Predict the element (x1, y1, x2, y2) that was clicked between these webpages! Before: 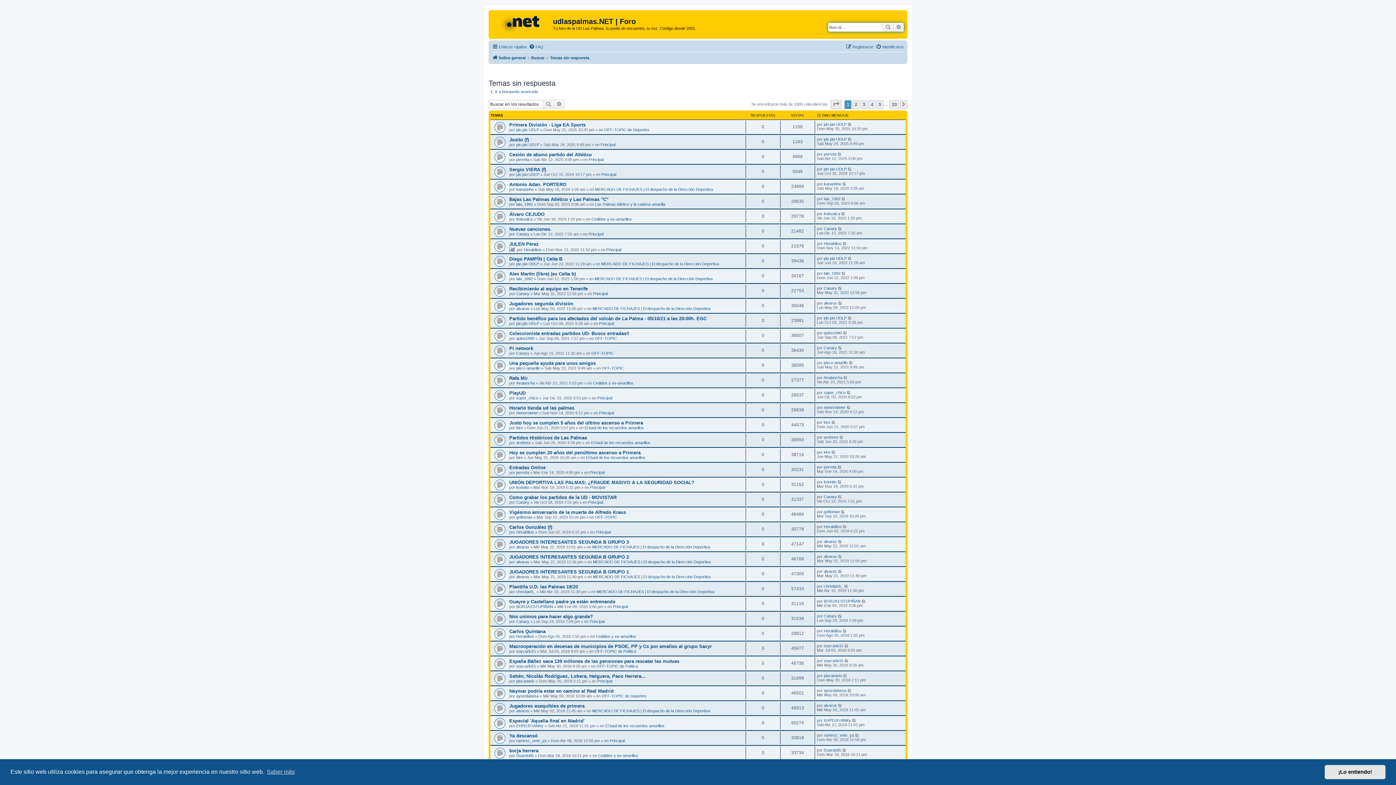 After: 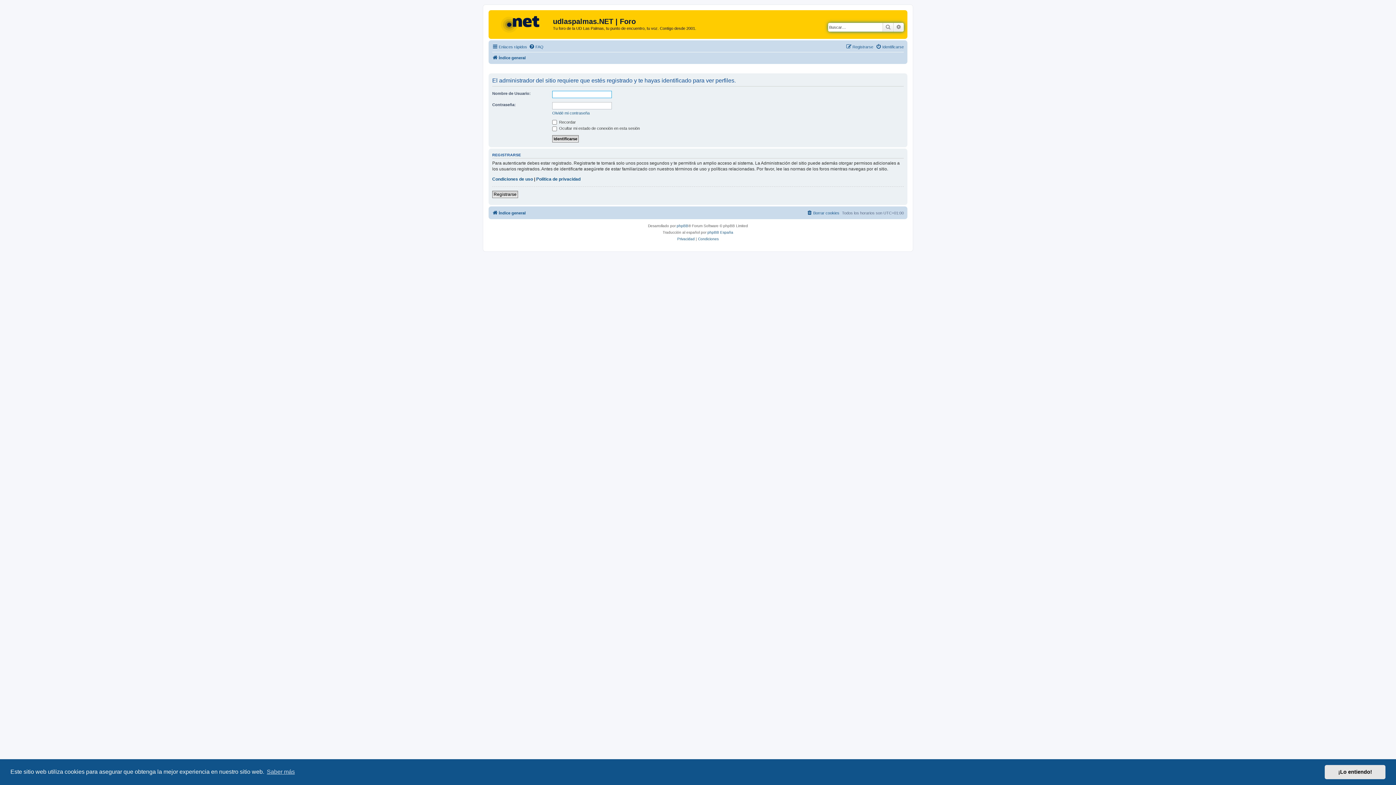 Action: label: quino1990 bbox: (824, 330, 842, 335)